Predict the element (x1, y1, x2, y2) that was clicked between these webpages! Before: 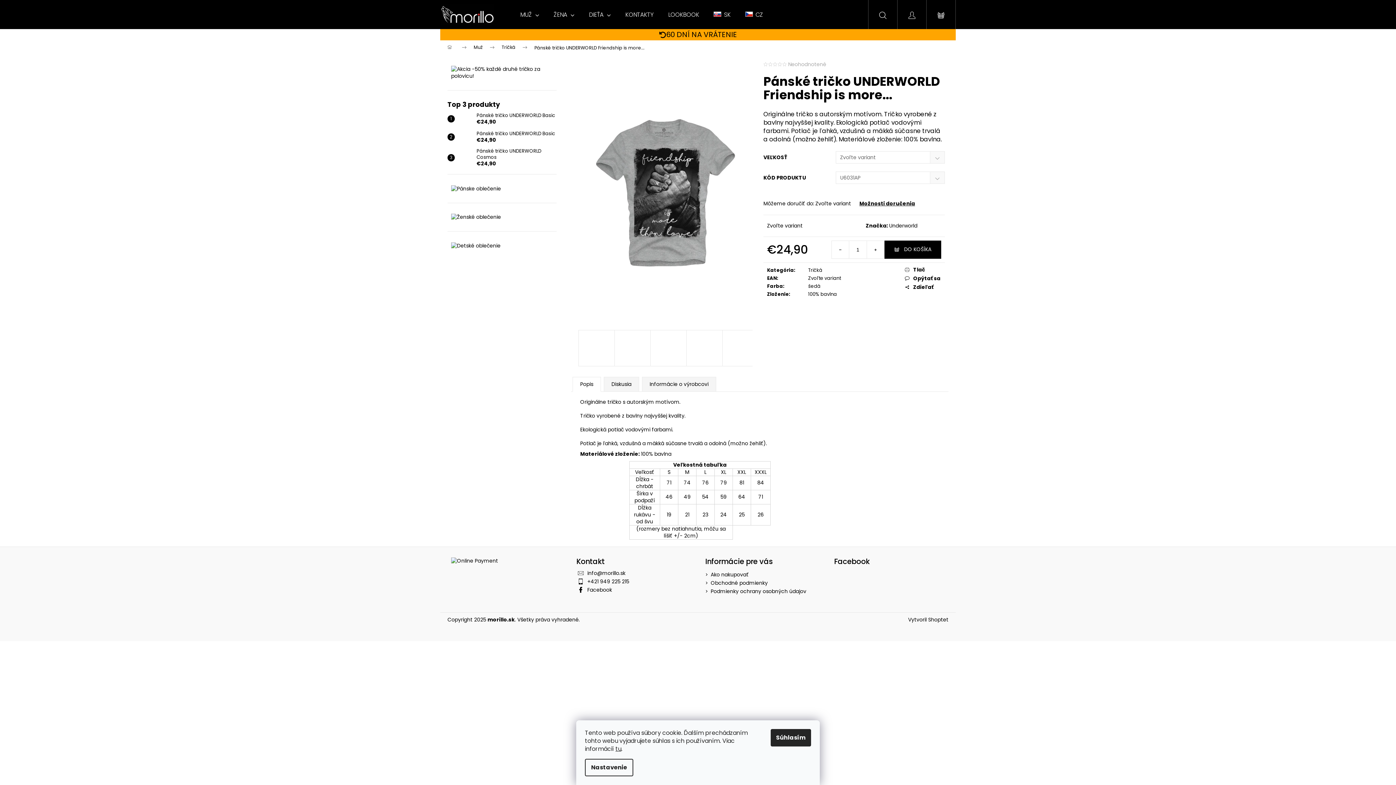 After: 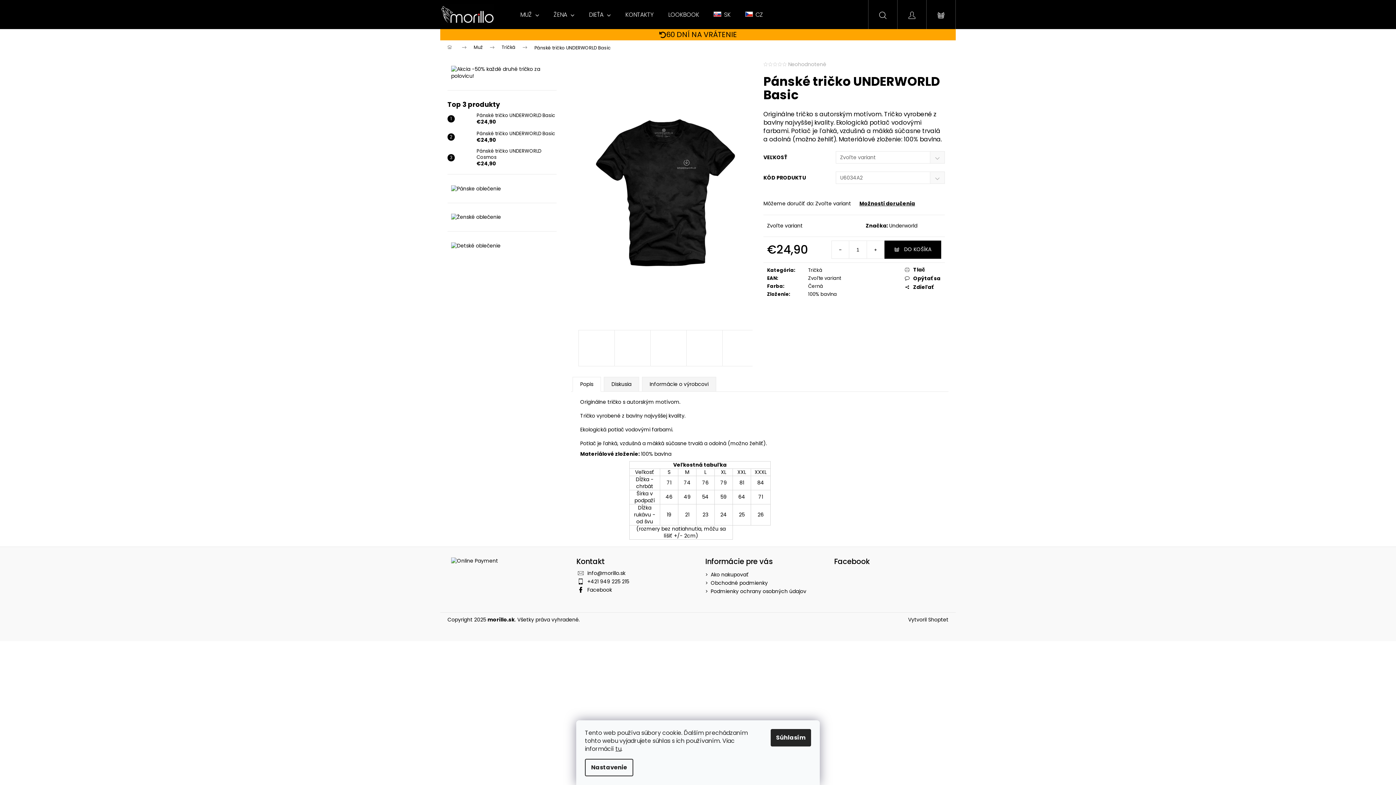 Action: bbox: (473, 130, 555, 143) label: Pánské tričko UNDERWORLD Basic
€24,90